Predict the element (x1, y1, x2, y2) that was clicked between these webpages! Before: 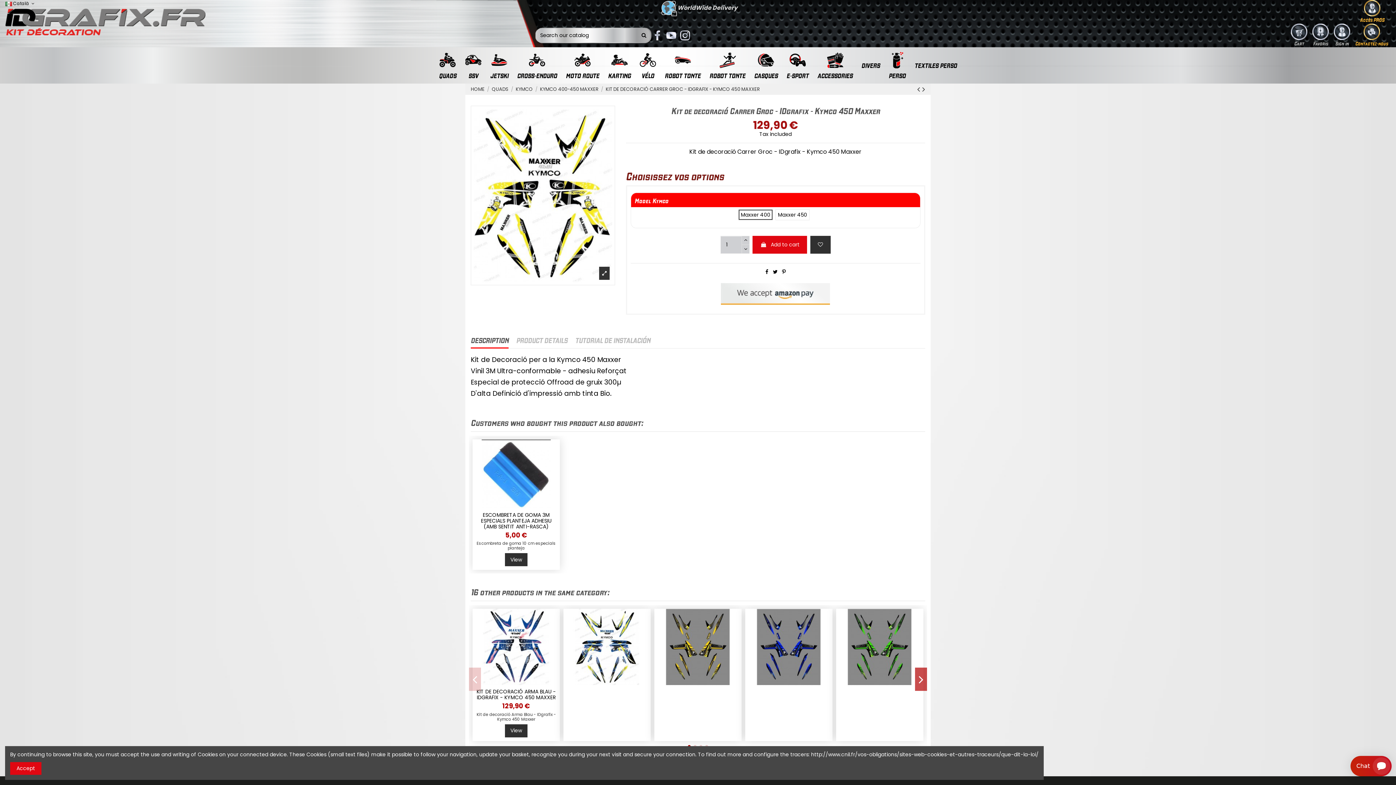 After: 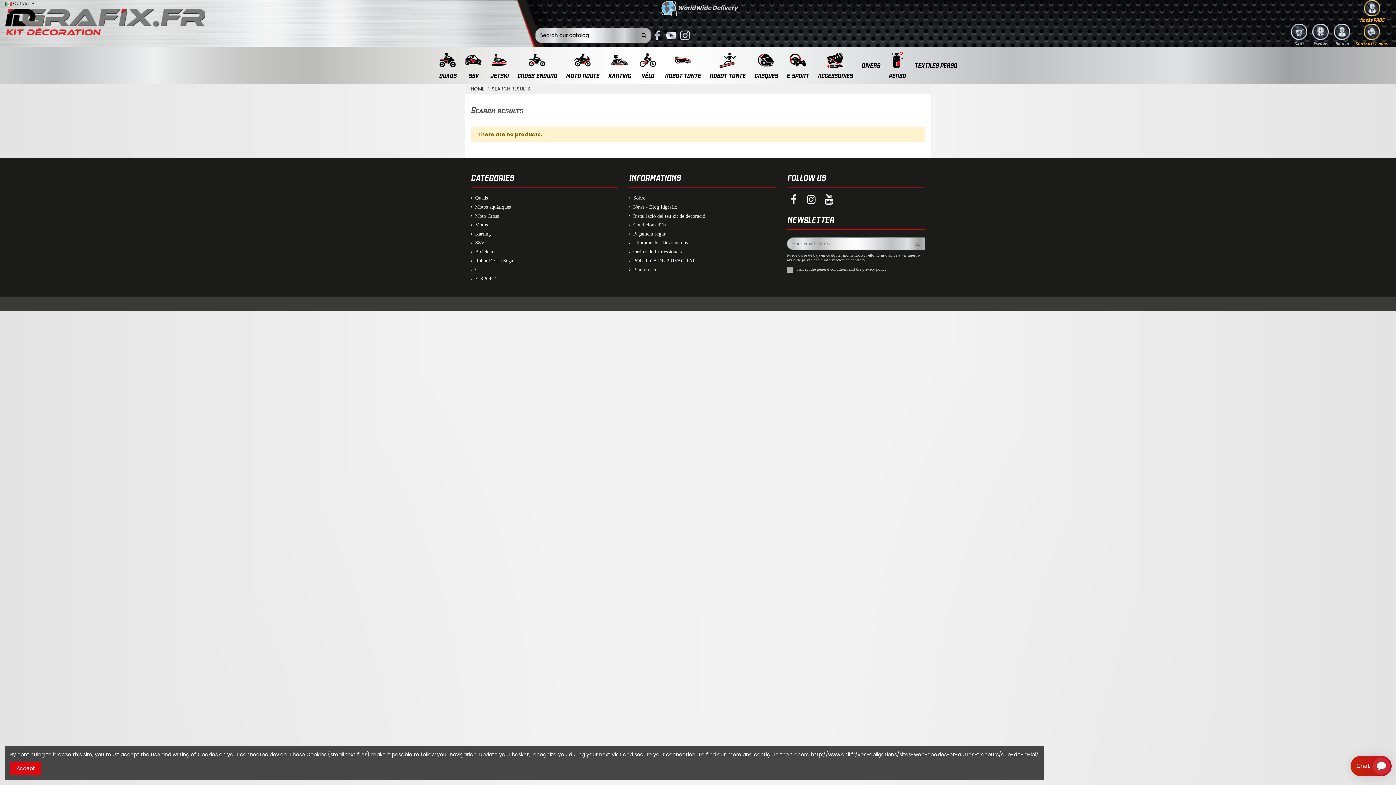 Action: bbox: (636, 27, 651, 43)